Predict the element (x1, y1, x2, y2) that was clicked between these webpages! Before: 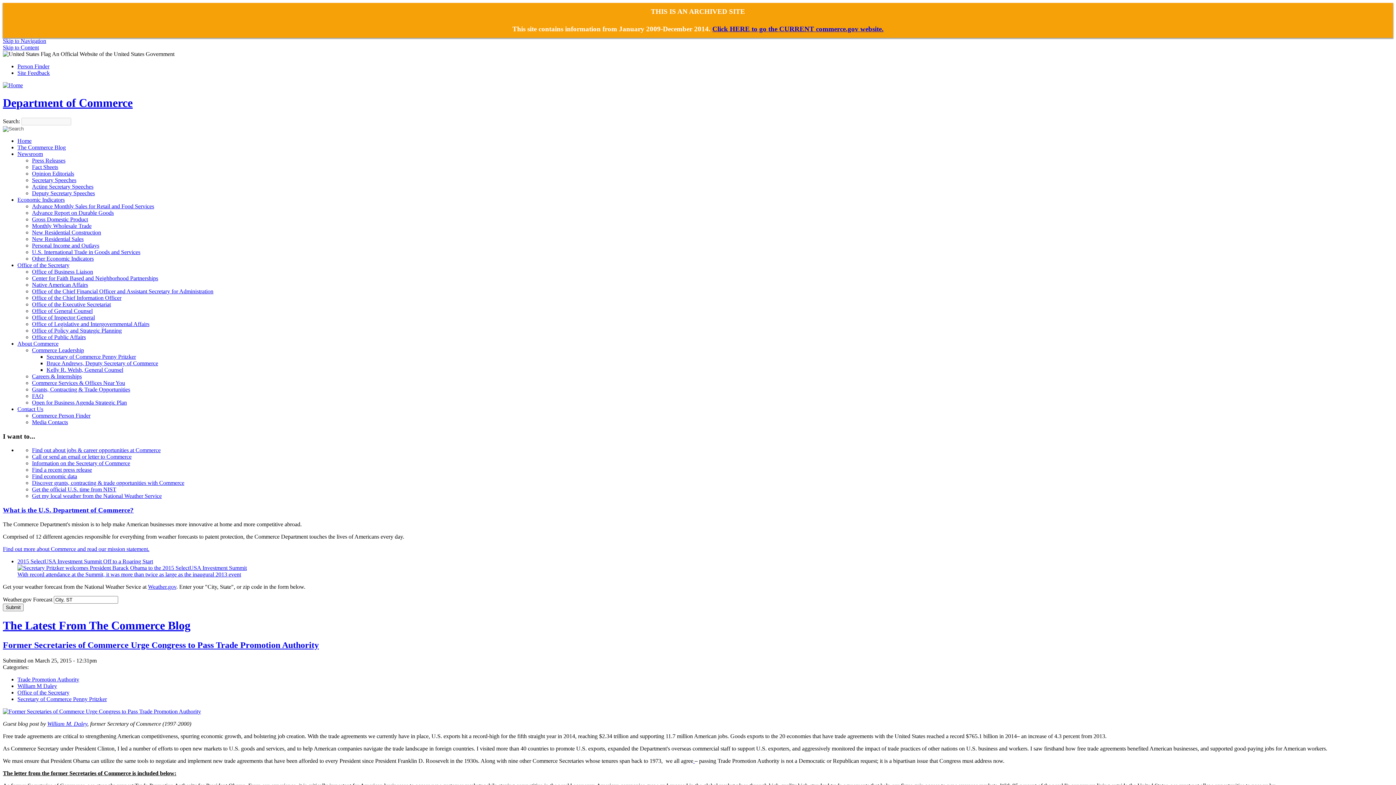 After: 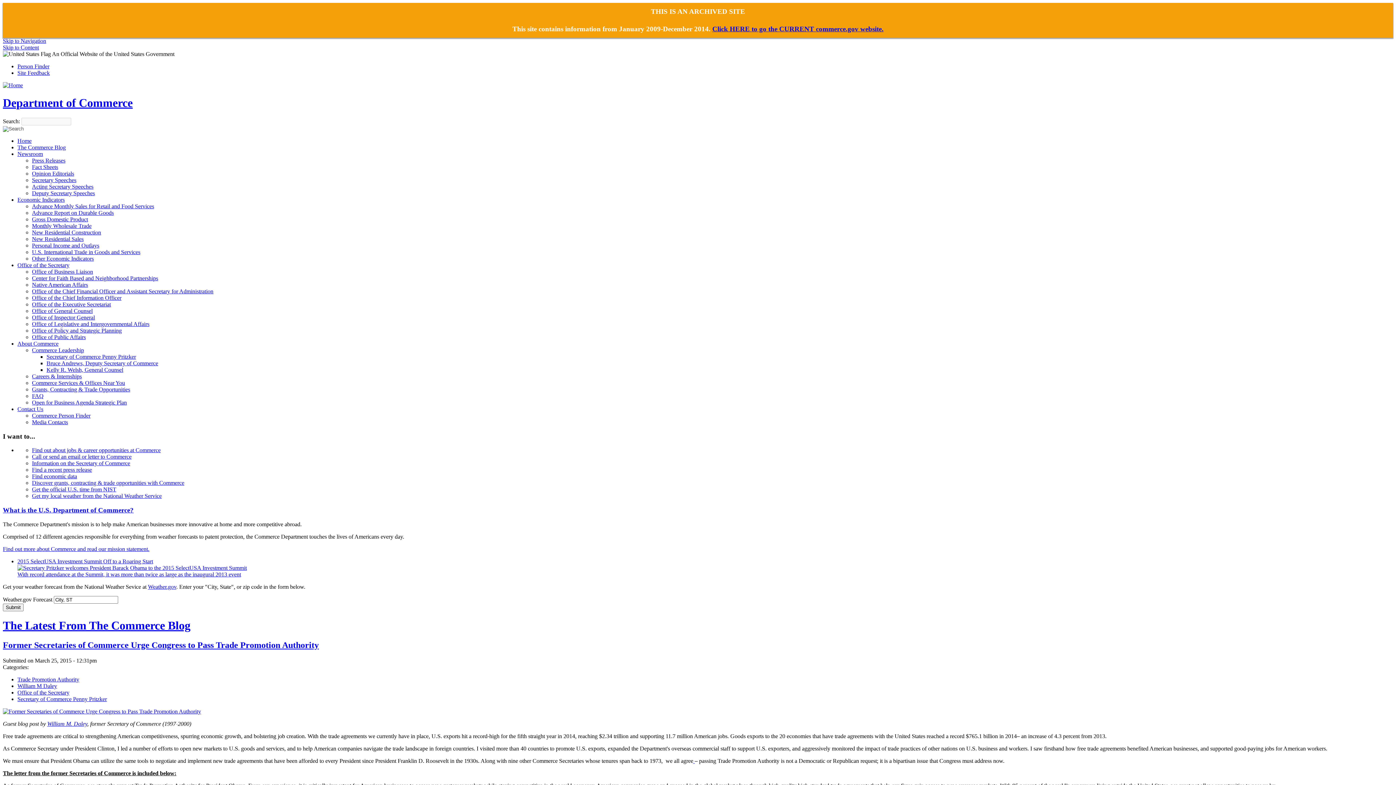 Action: label: The Latest From The Commerce Blog bbox: (2, 619, 190, 632)